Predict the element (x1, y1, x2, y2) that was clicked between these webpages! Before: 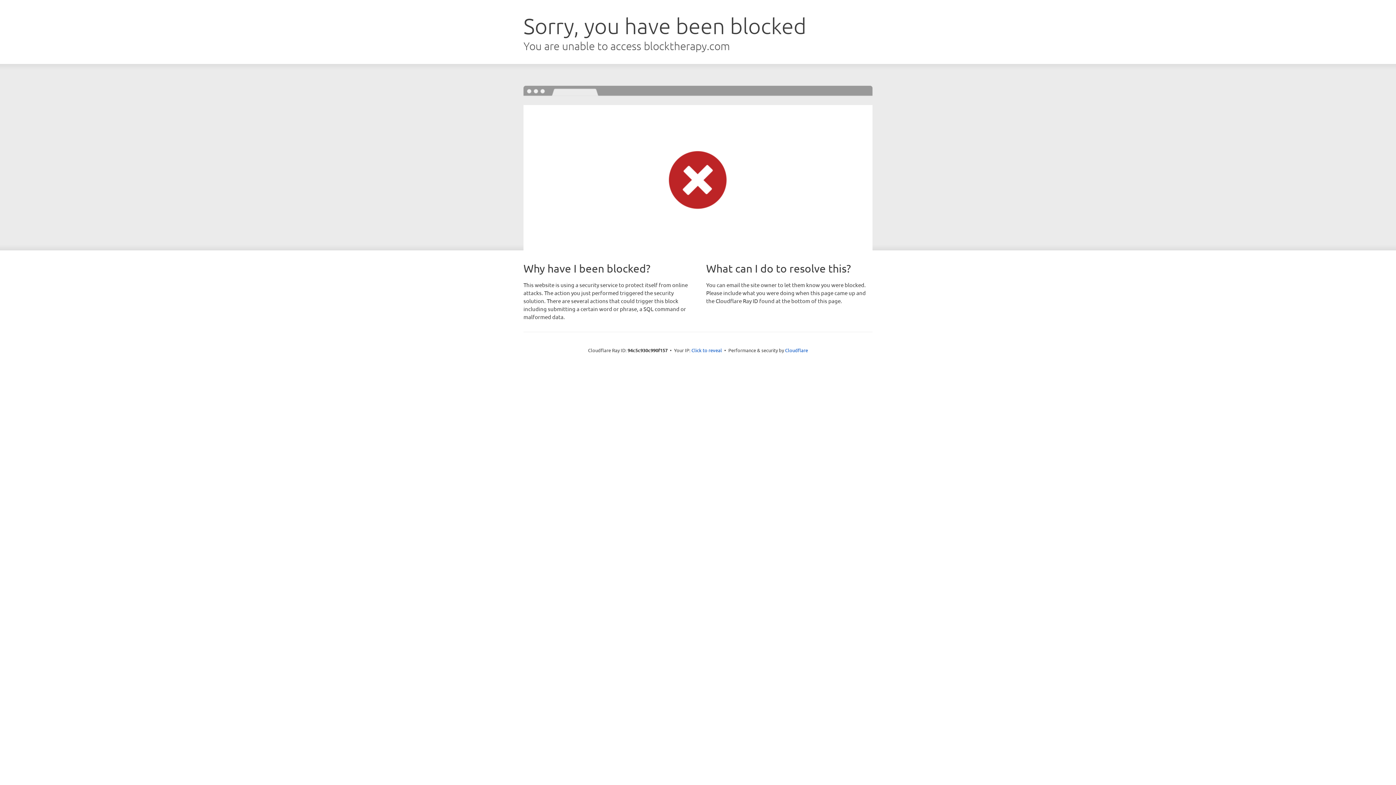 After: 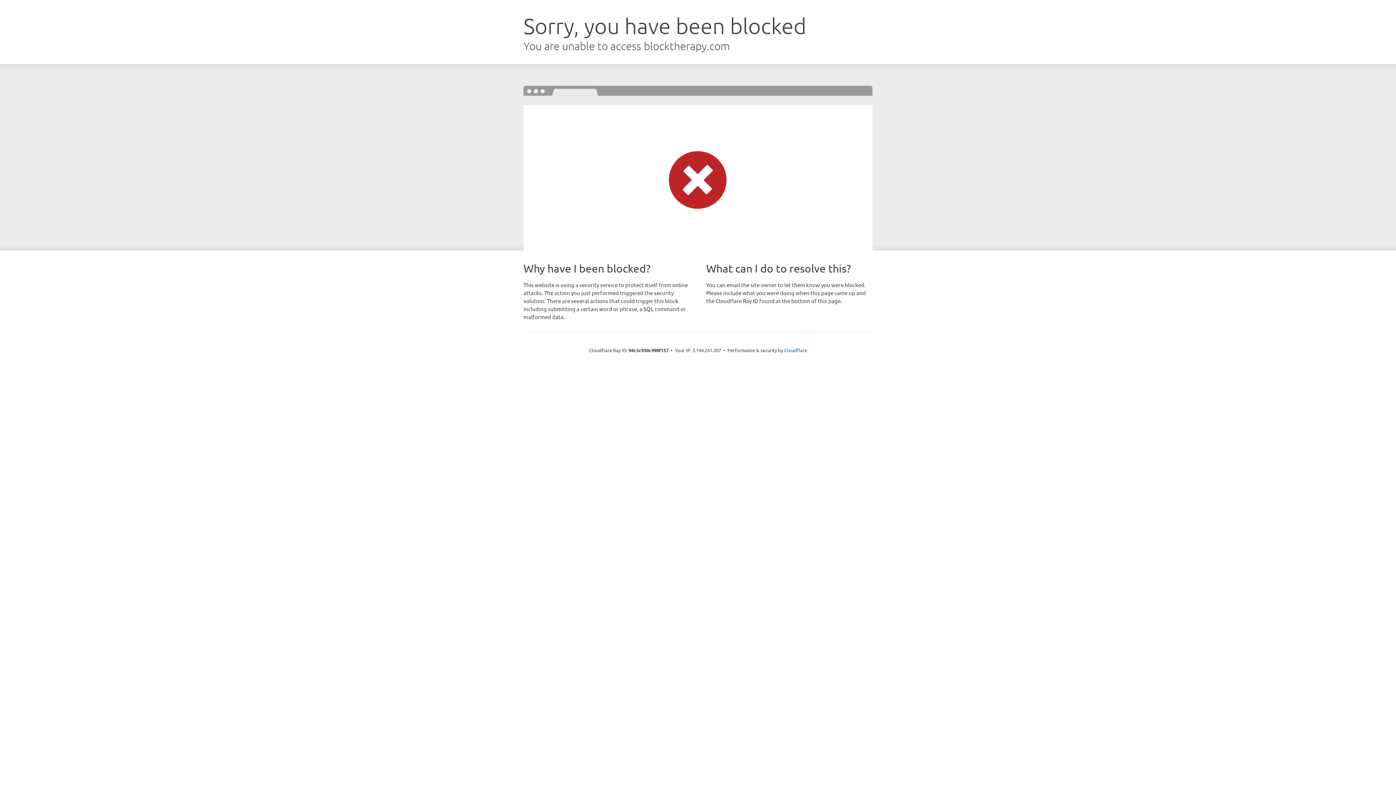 Action: label: Click to reveal bbox: (691, 346, 722, 353)